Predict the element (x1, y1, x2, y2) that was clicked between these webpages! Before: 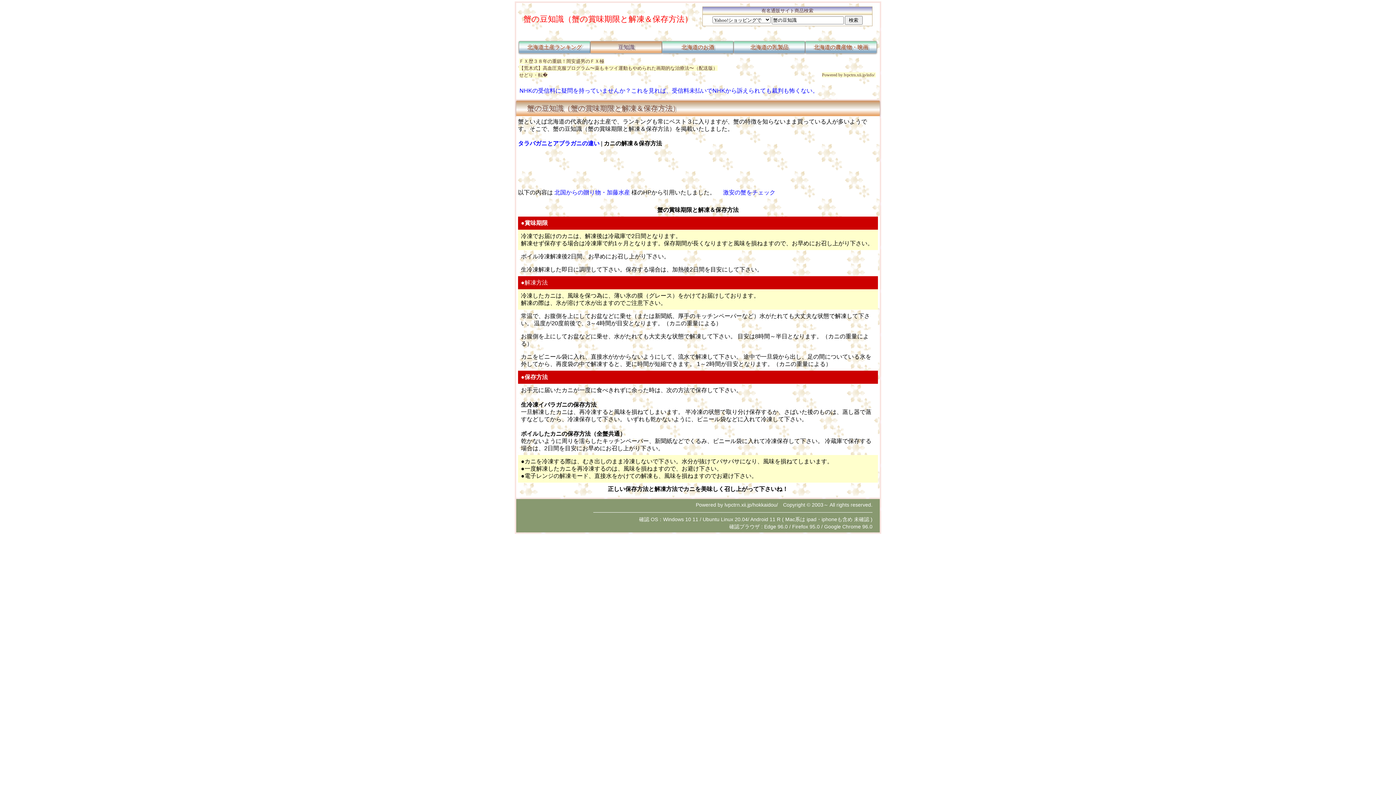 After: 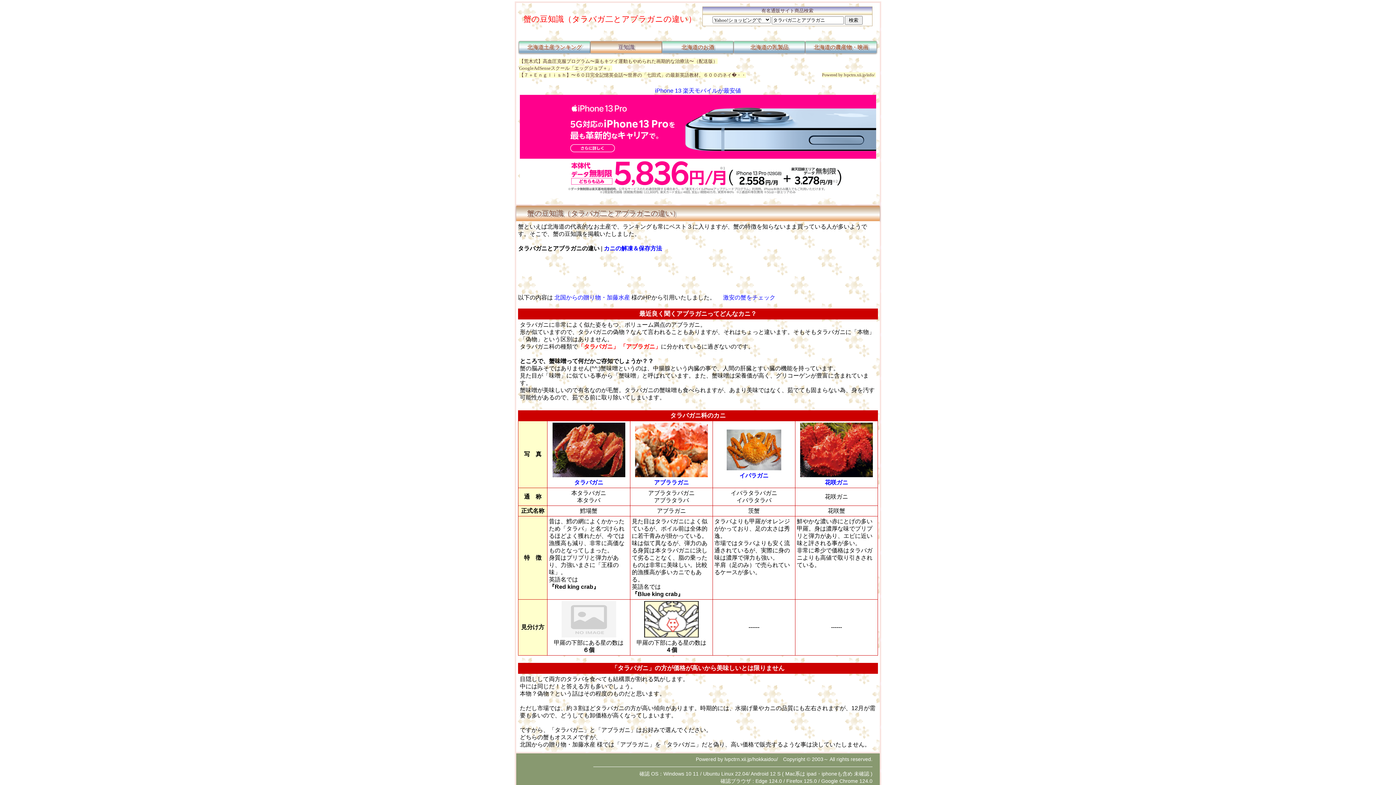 Action: bbox: (518, 140, 599, 146) label: タラバガニとアブラガニの違い